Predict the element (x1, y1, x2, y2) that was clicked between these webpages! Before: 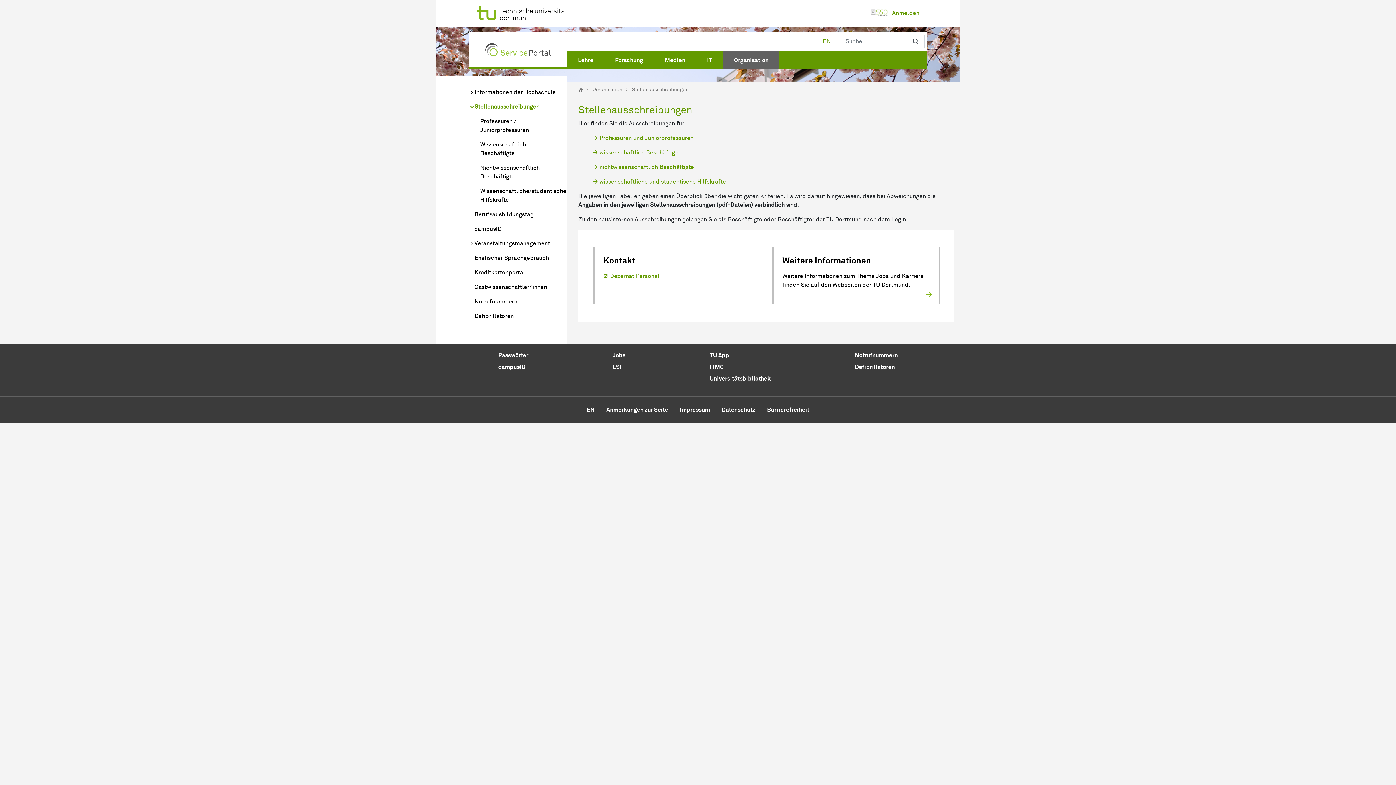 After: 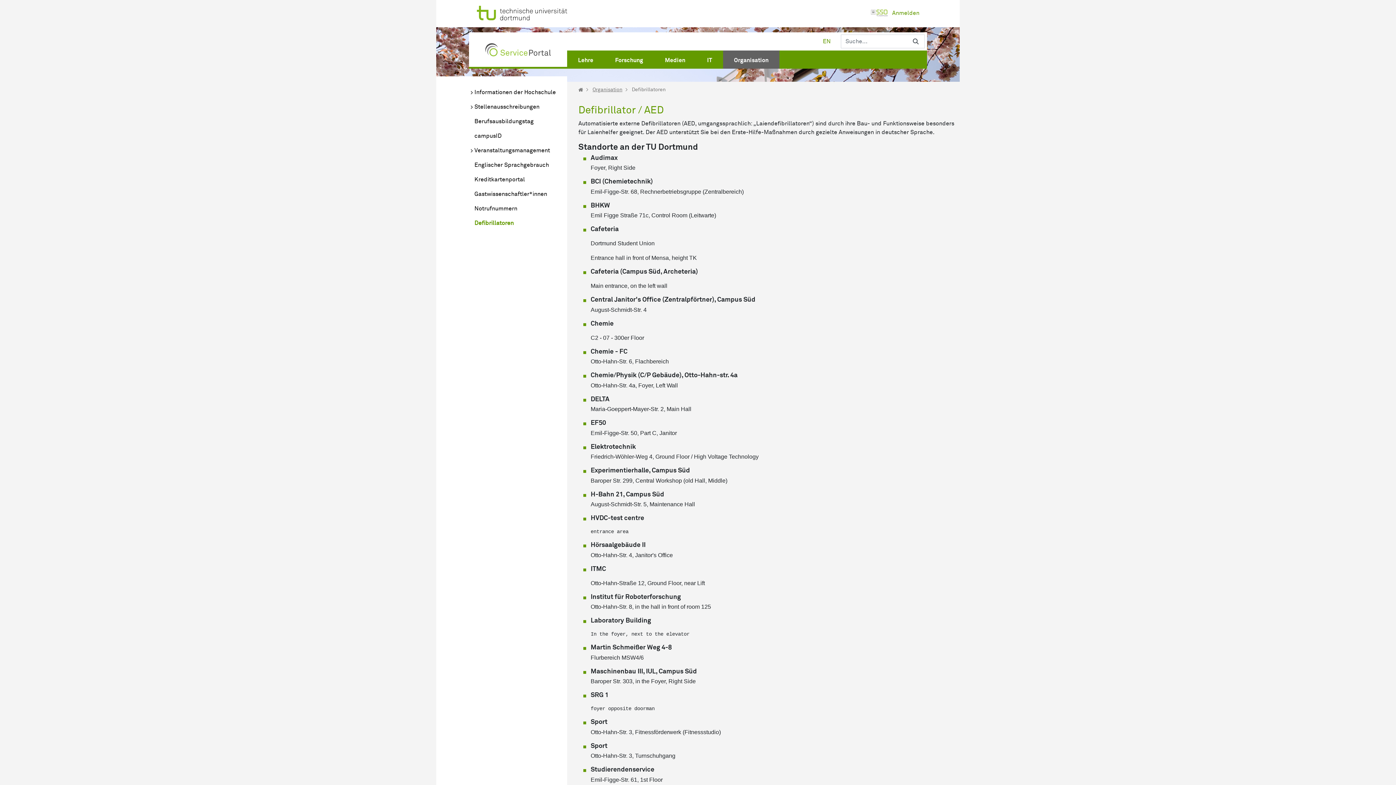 Action: label: Defibrillatoren bbox: (468, 309, 561, 323)